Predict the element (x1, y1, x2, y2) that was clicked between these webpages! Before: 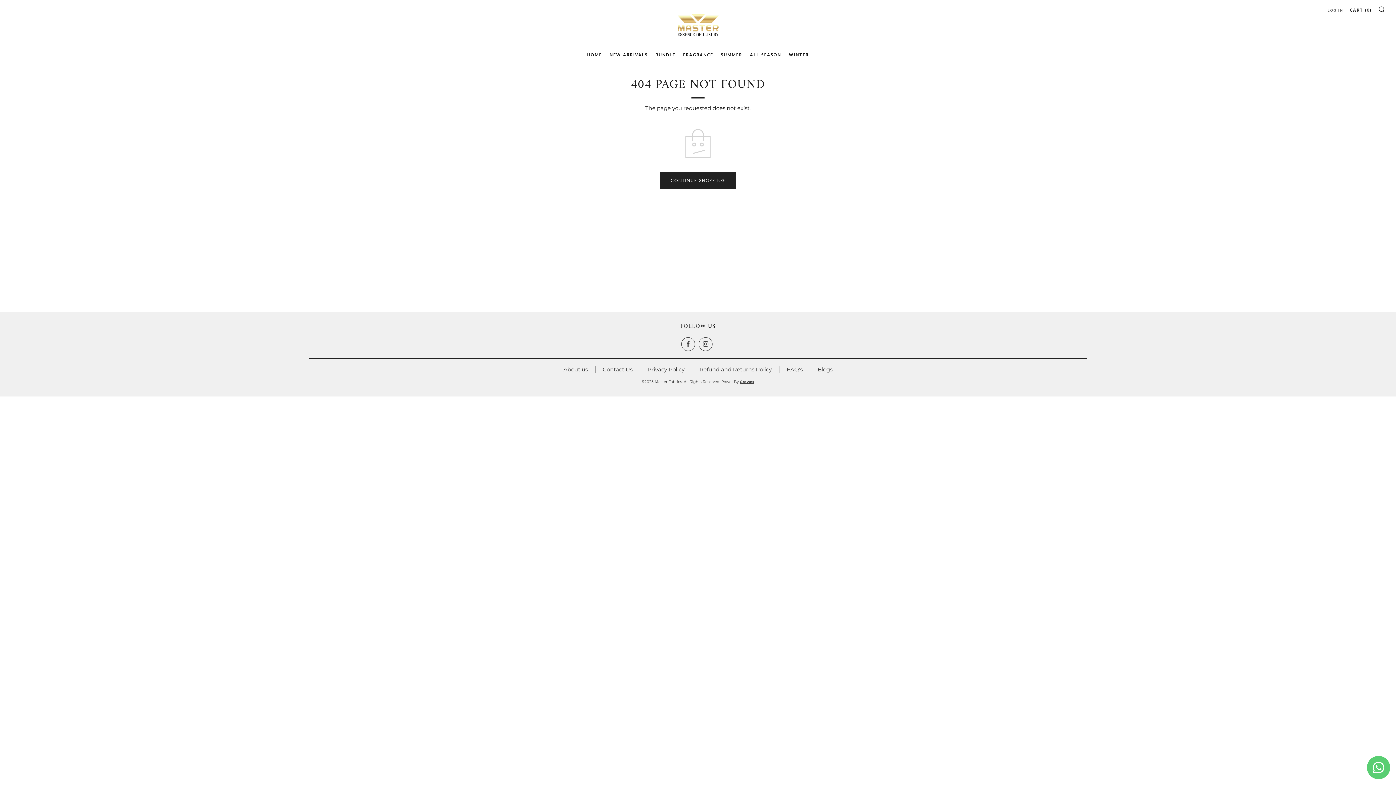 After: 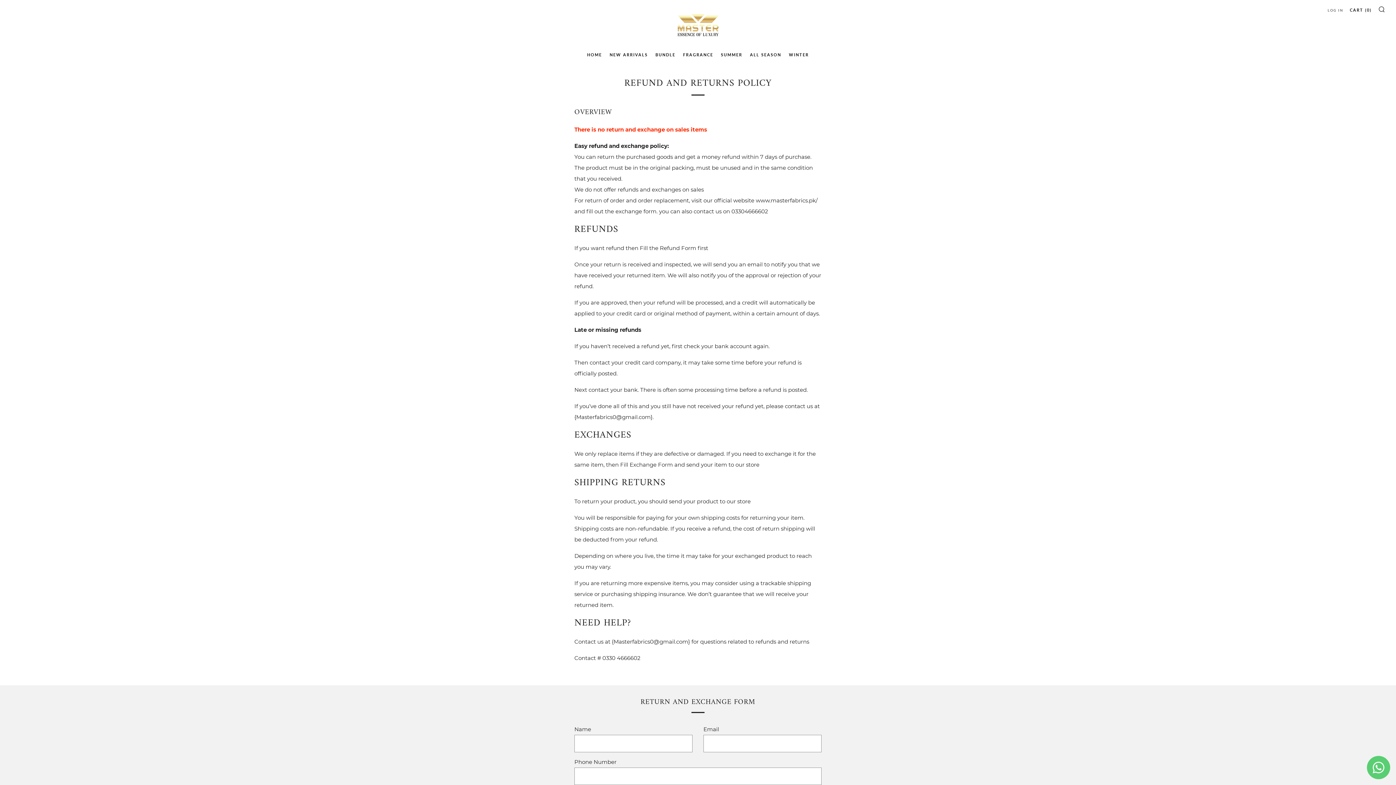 Action: label: Refund and Returns Policy bbox: (699, 366, 772, 373)